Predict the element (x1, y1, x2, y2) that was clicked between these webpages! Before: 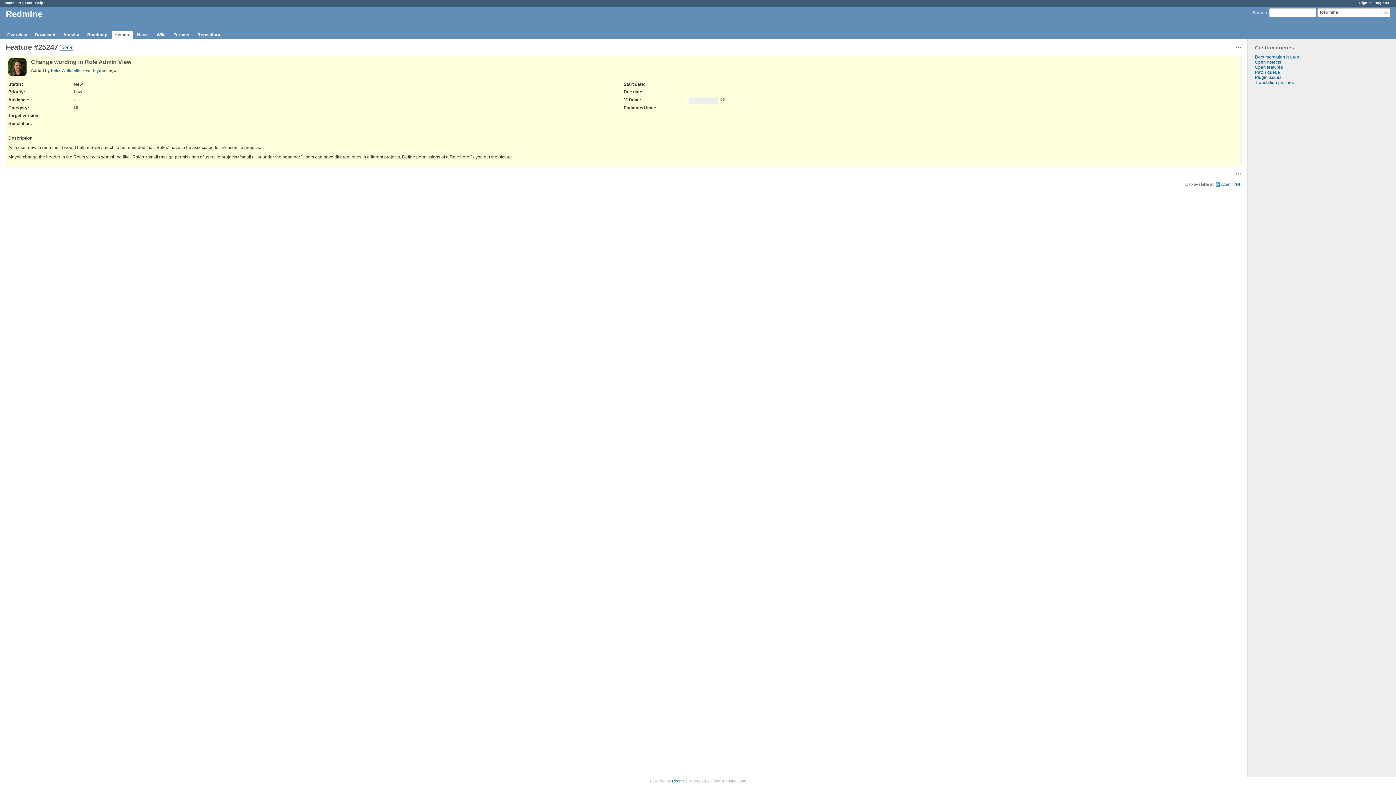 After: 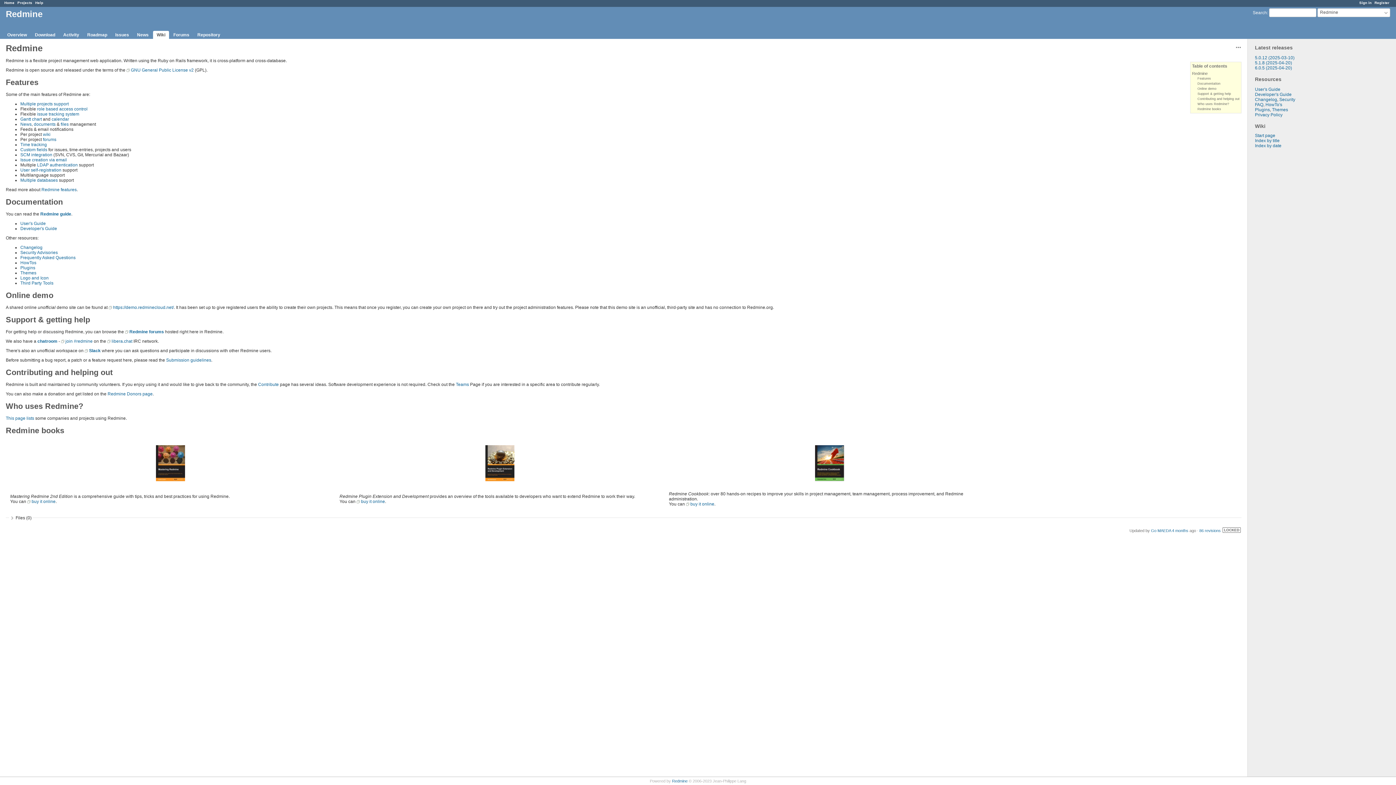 Action: label: Wiki bbox: (153, 30, 169, 38)